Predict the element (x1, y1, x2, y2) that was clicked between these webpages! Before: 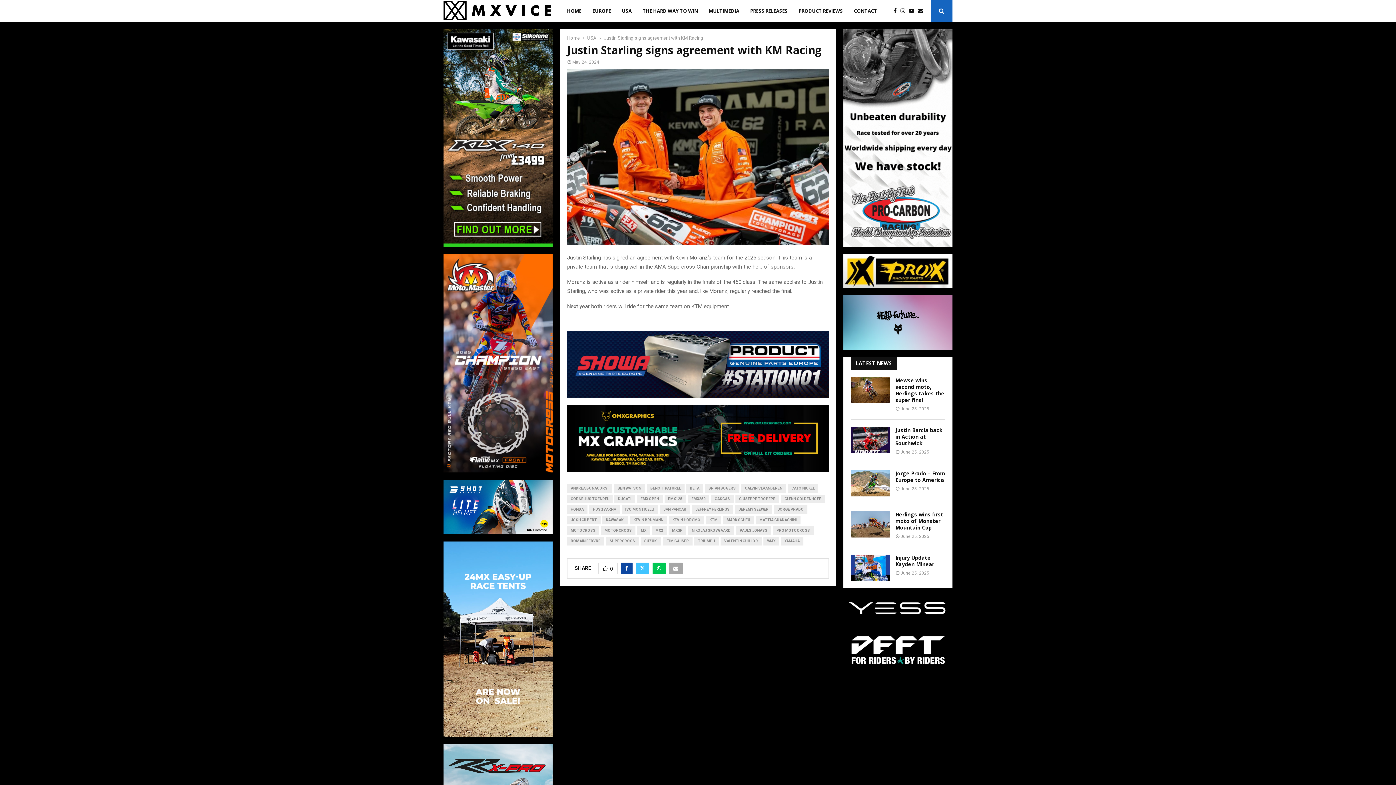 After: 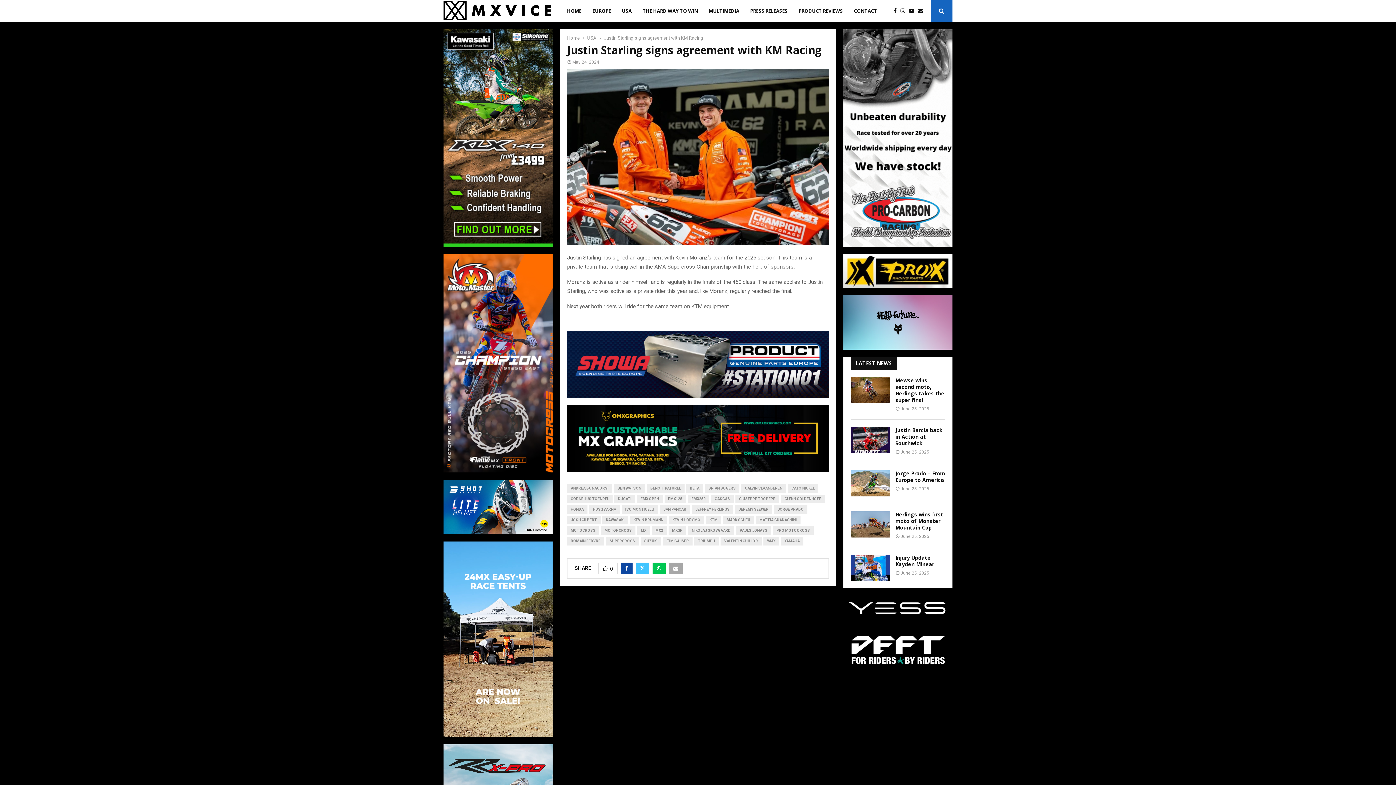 Action: bbox: (843, 295, 952, 349)